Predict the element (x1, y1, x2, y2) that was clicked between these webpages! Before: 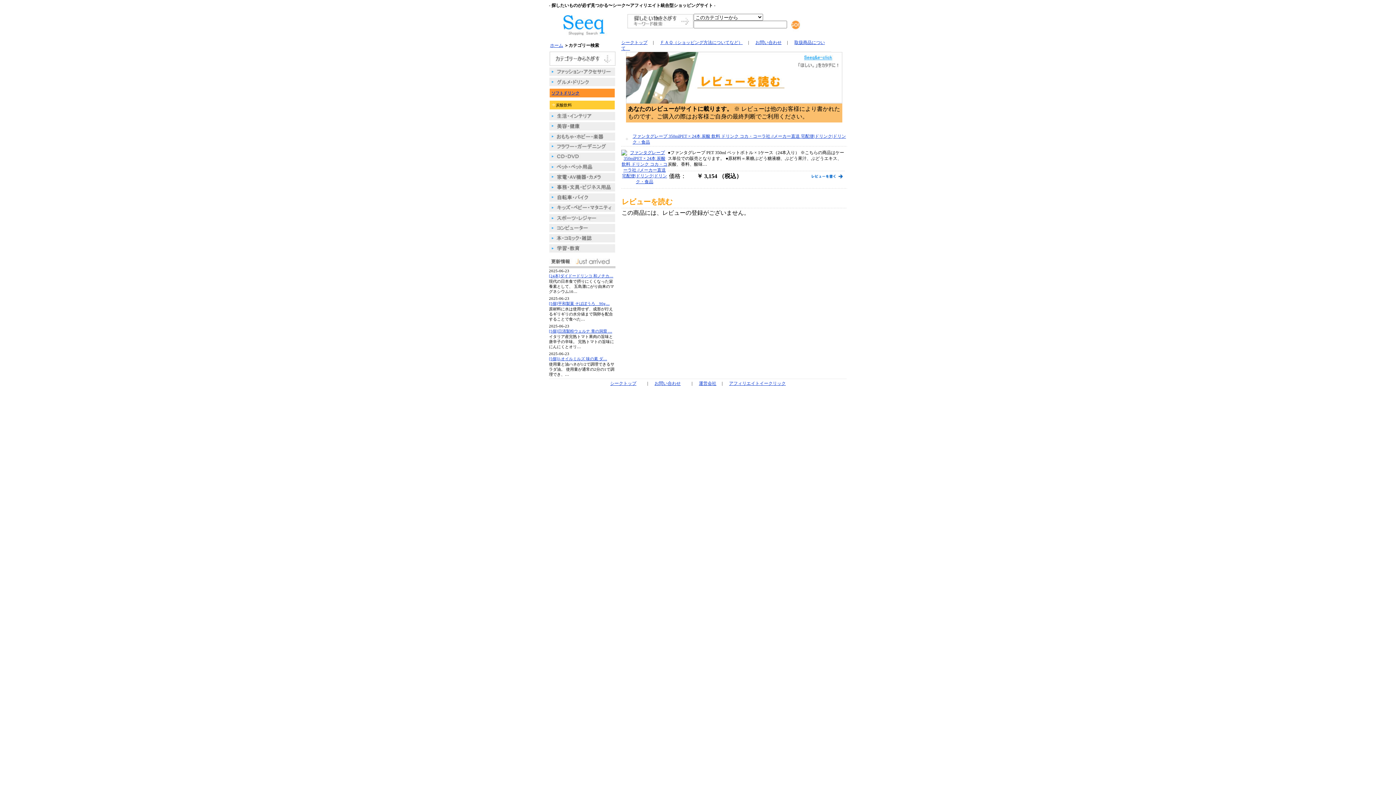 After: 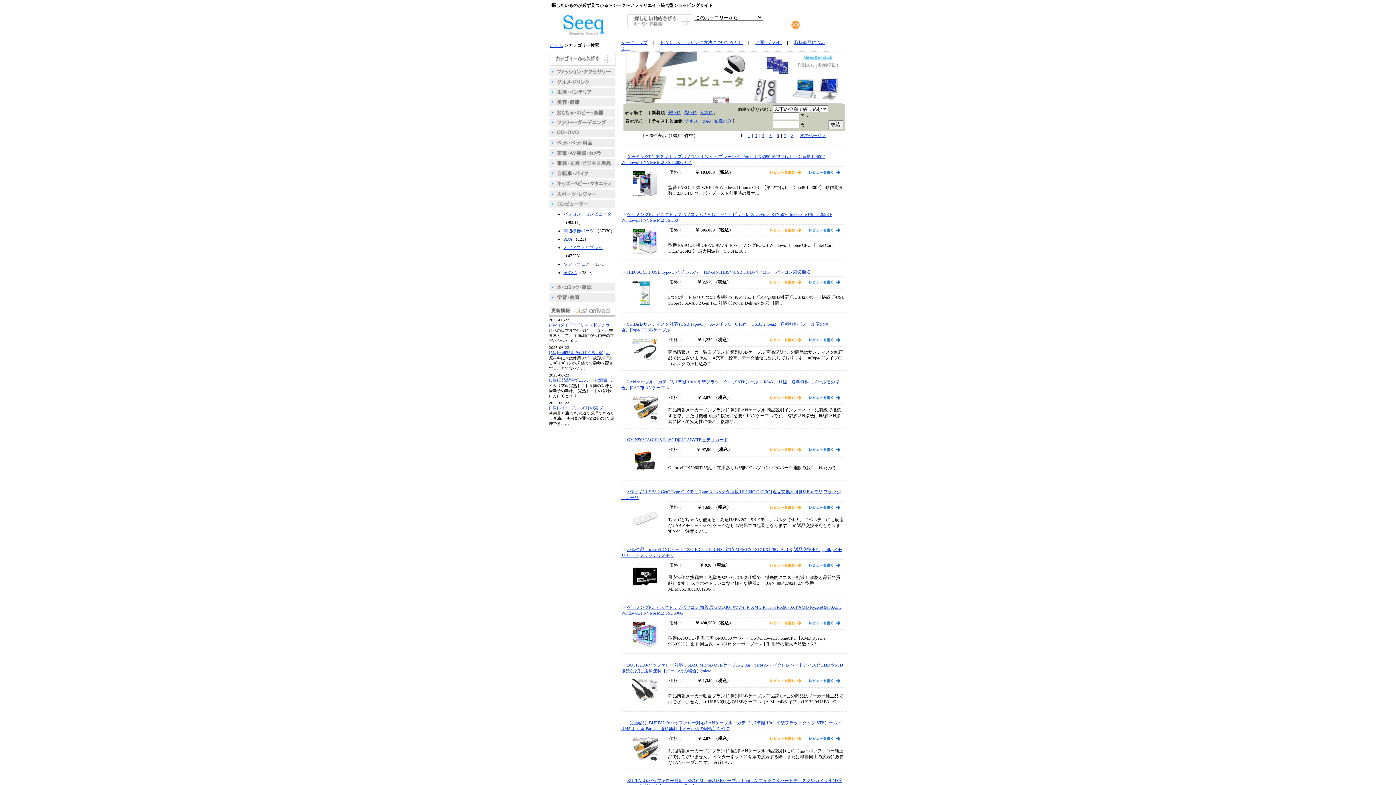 Action: bbox: (549, 227, 615, 233)